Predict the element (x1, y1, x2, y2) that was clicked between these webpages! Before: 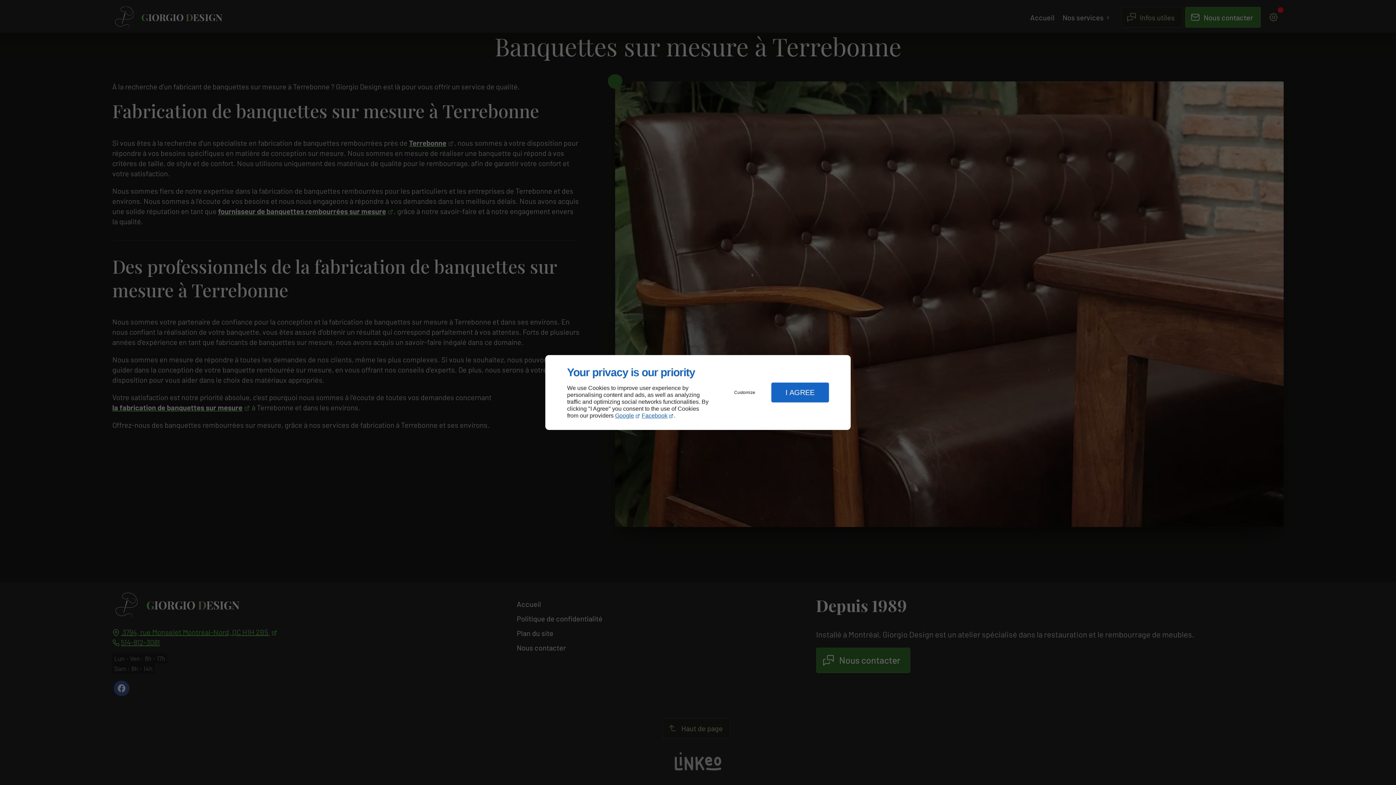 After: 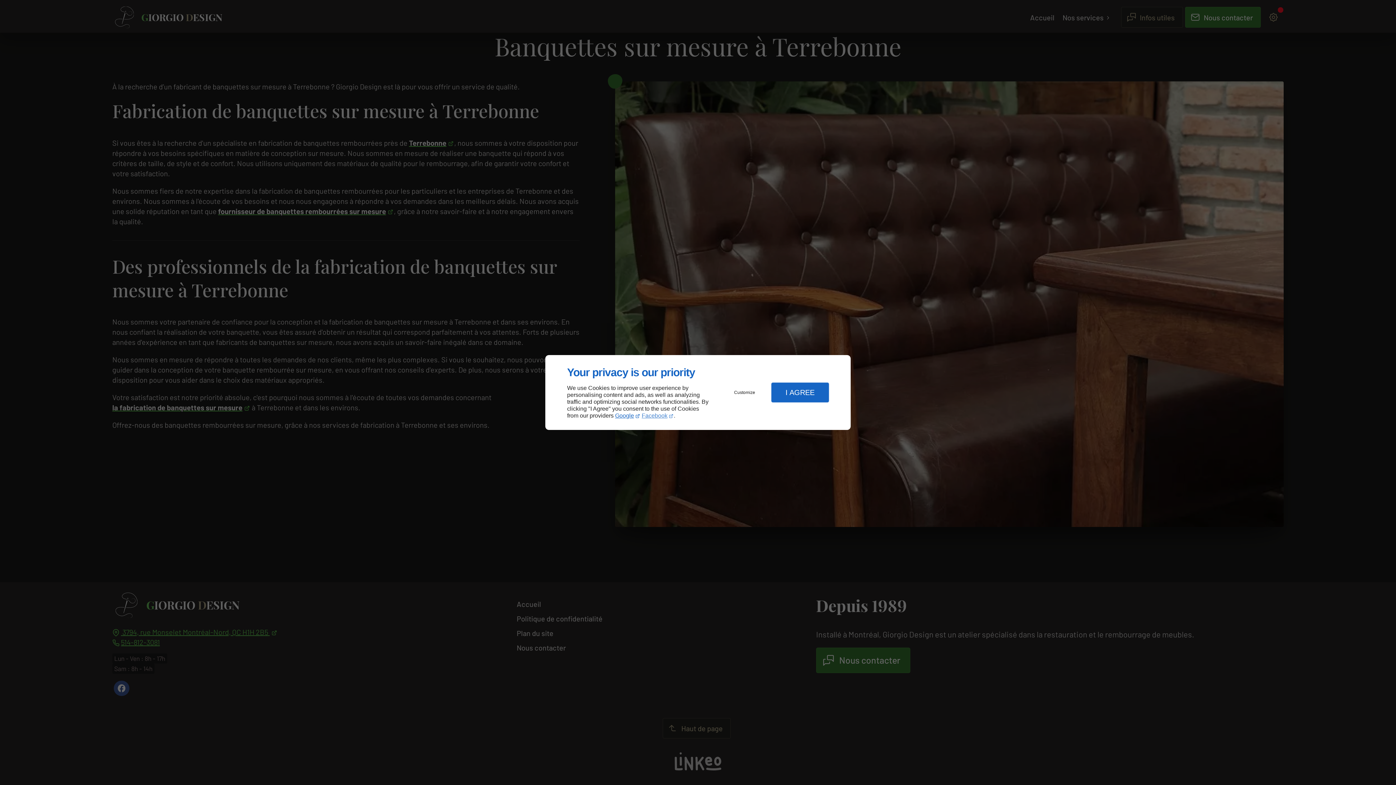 Action: bbox: (641, 412, 673, 419) label: Facebook